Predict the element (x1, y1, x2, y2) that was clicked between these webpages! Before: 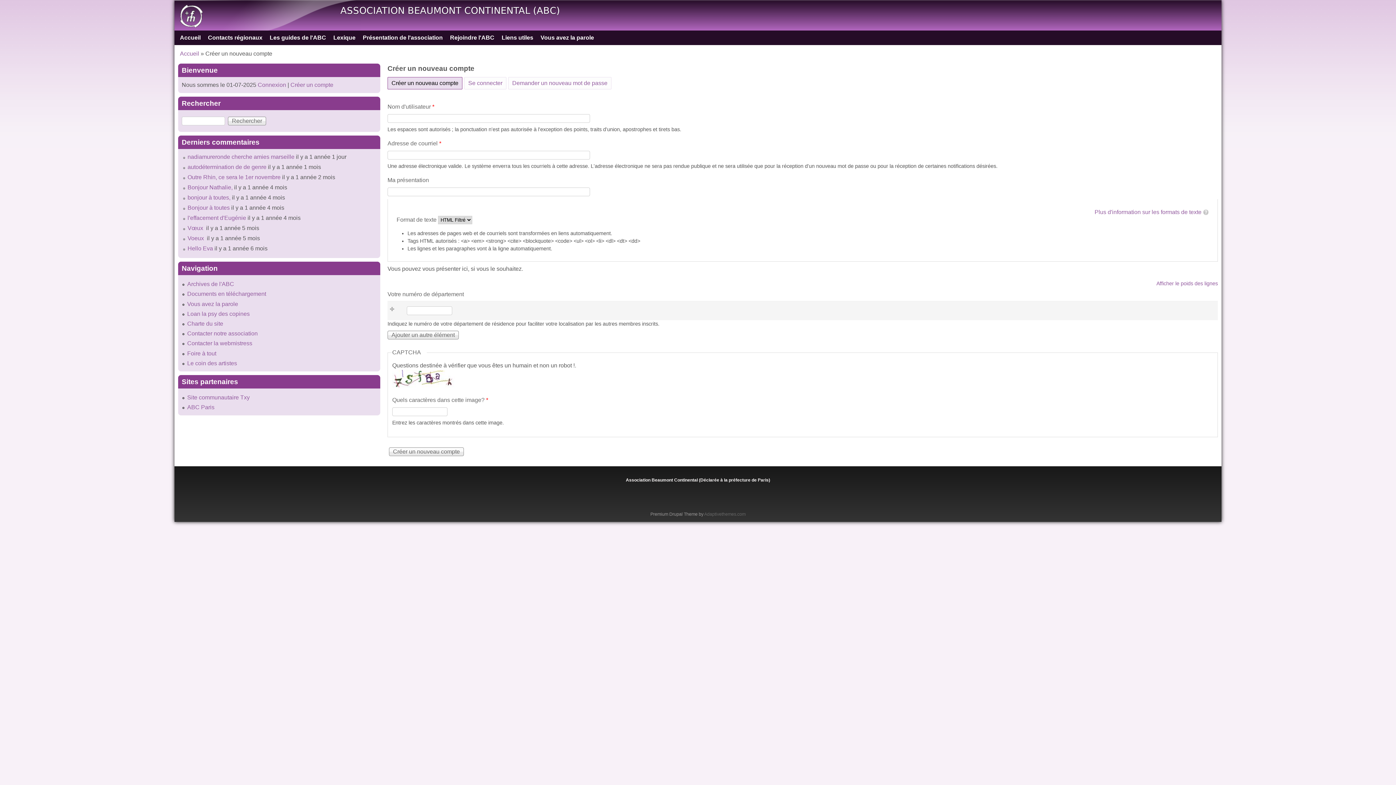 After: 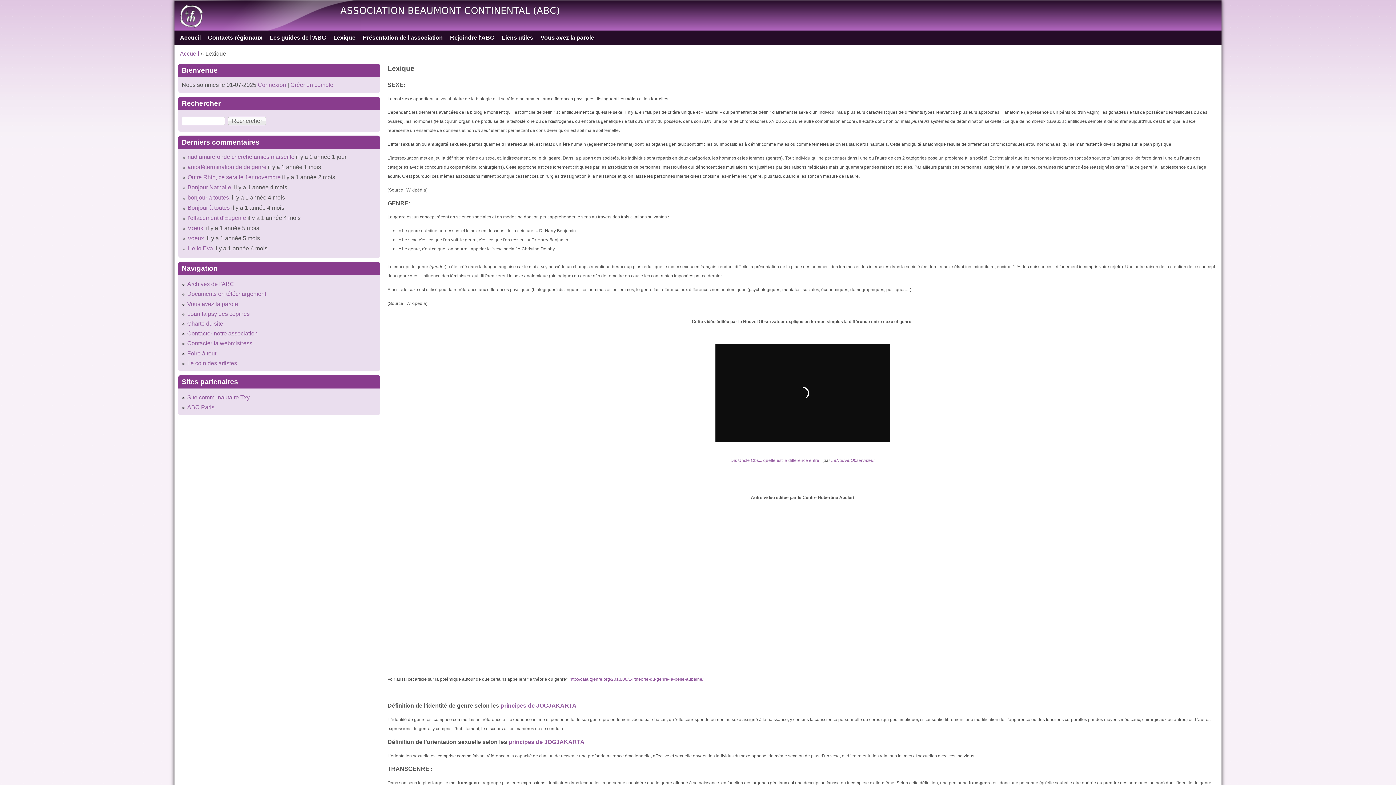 Action: bbox: (329, 34, 359, 40) label: Lexique